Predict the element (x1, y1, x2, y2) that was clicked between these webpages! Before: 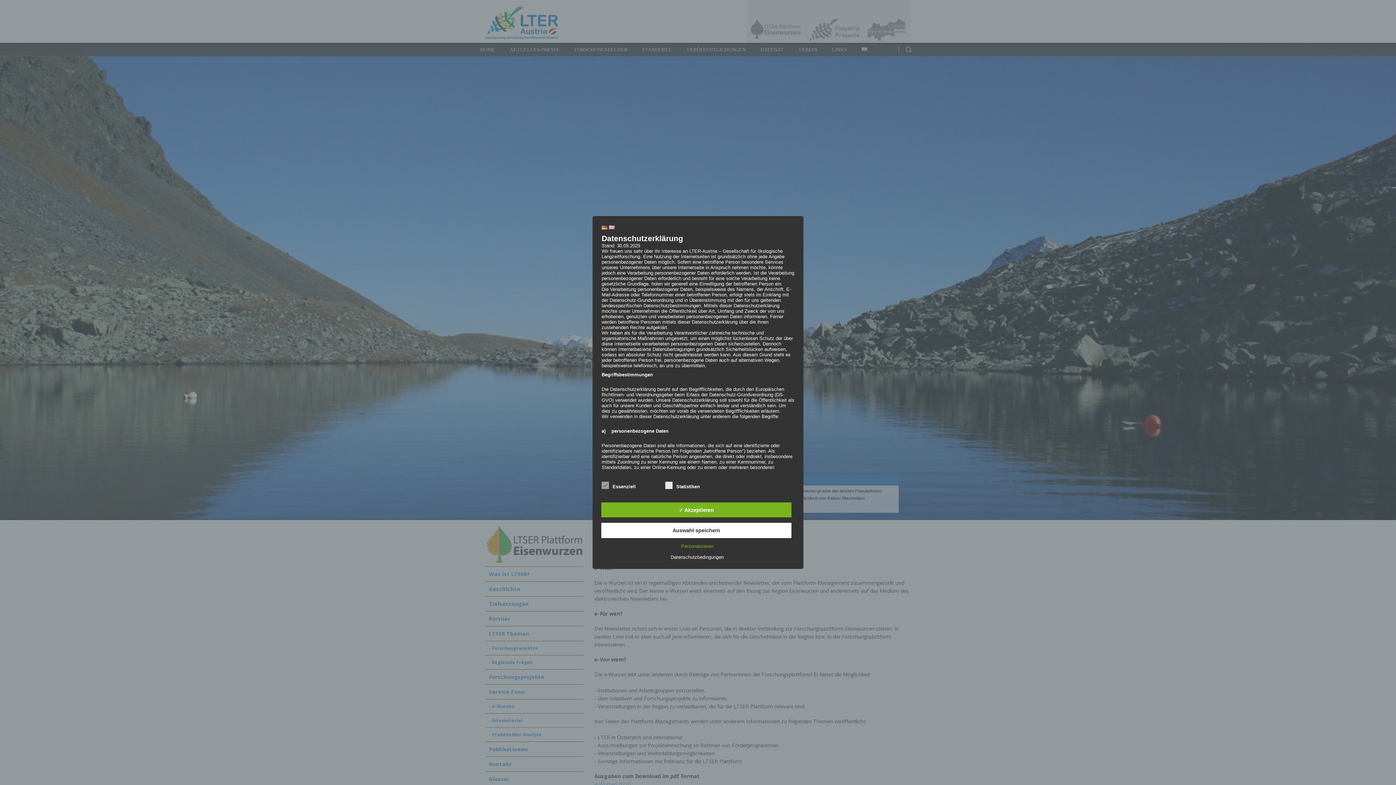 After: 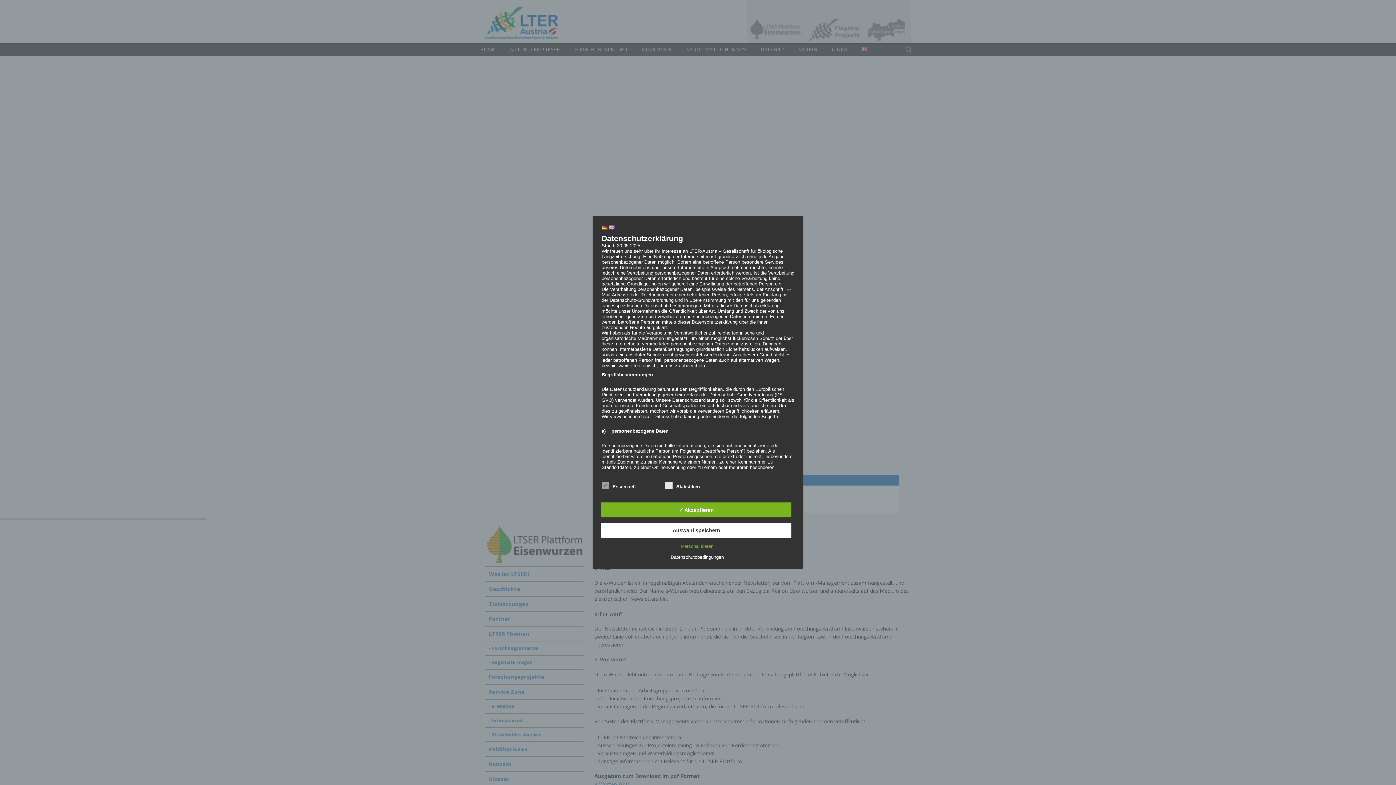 Action: bbox: (601, 225, 607, 230)